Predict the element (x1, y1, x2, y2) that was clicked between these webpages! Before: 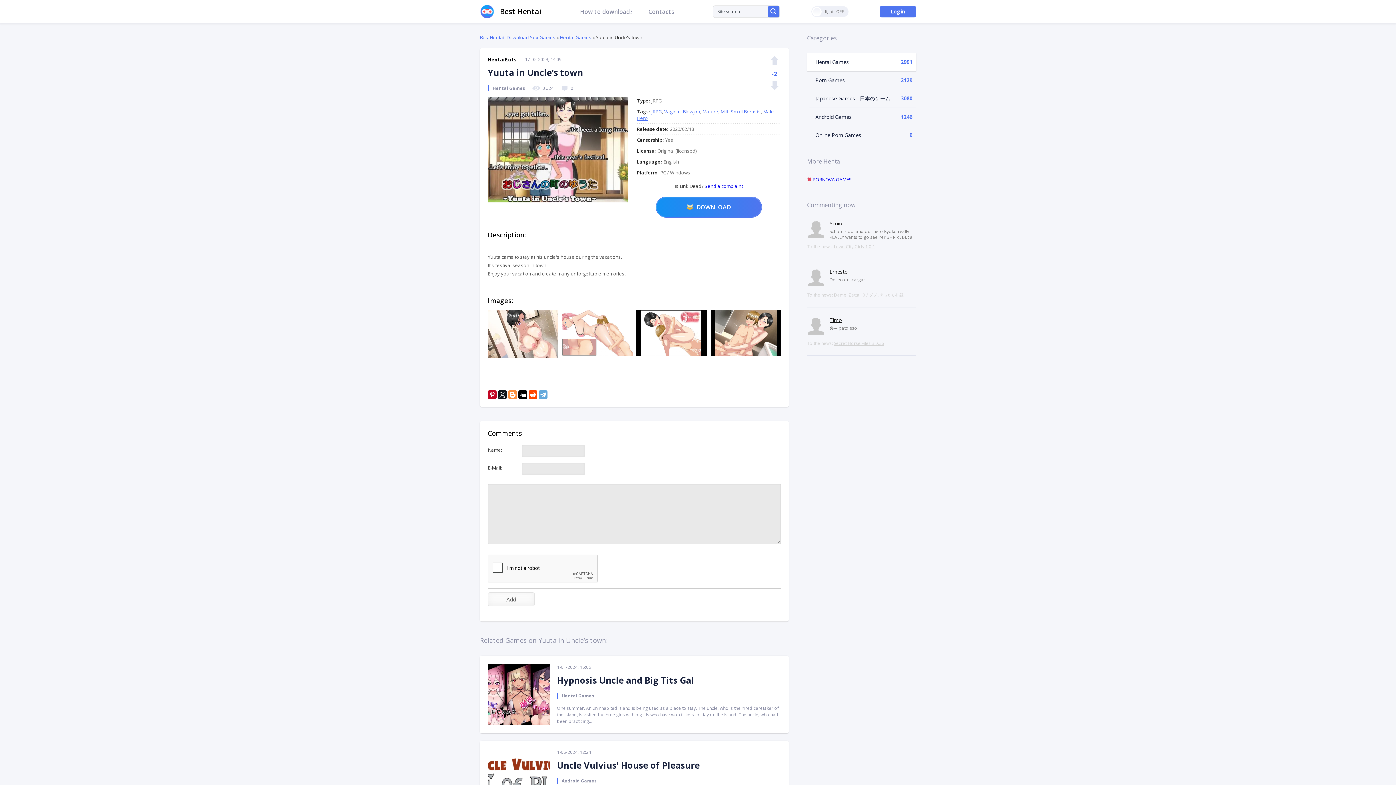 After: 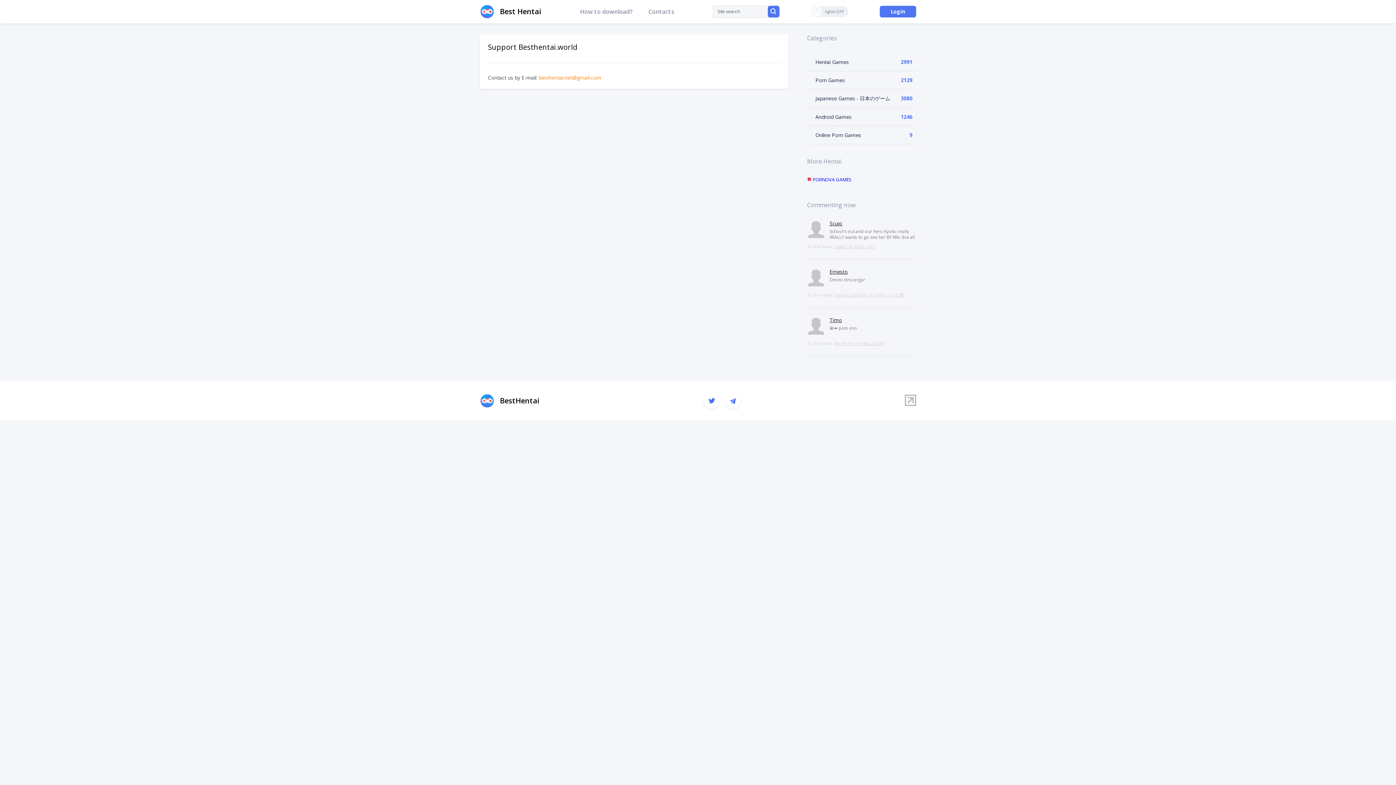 Action: bbox: (644, 0, 678, 23) label: Contacts